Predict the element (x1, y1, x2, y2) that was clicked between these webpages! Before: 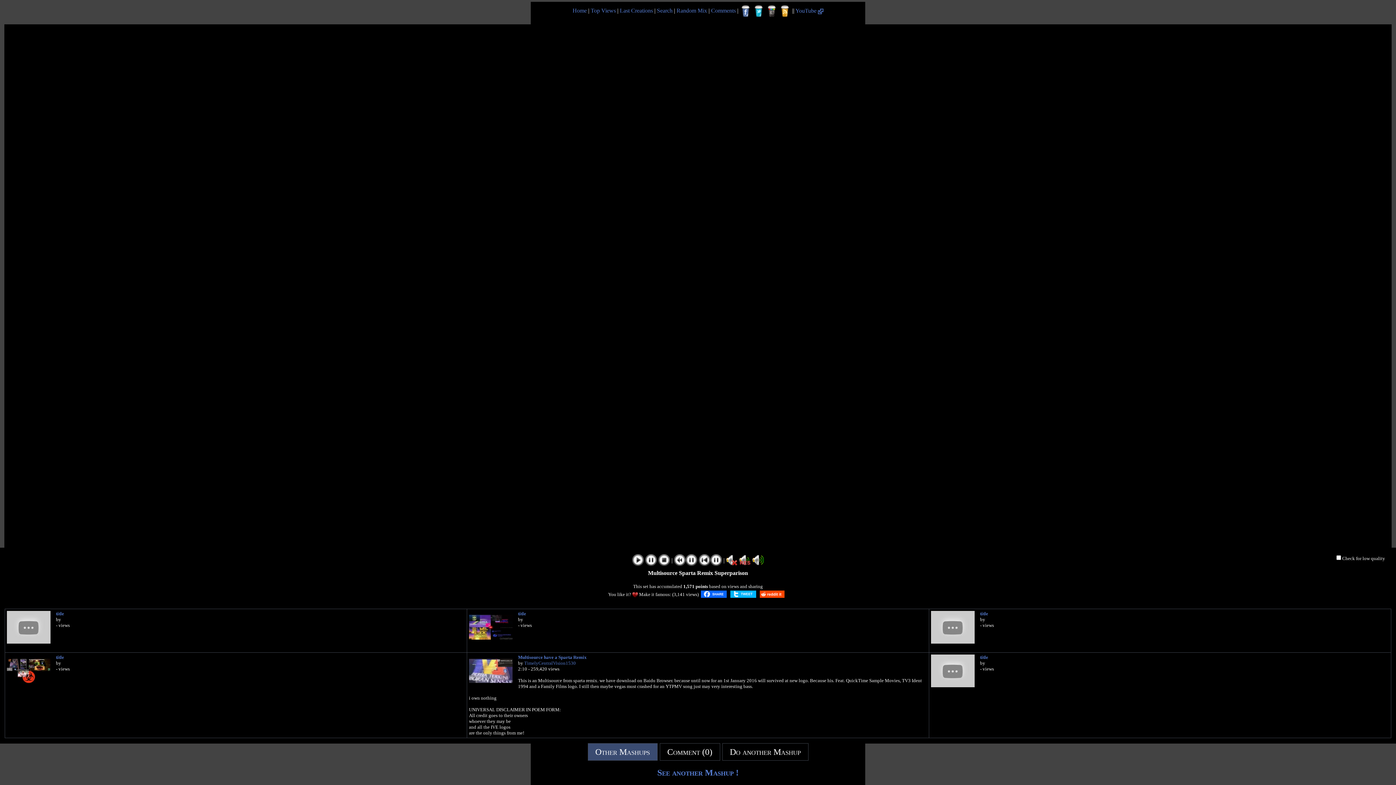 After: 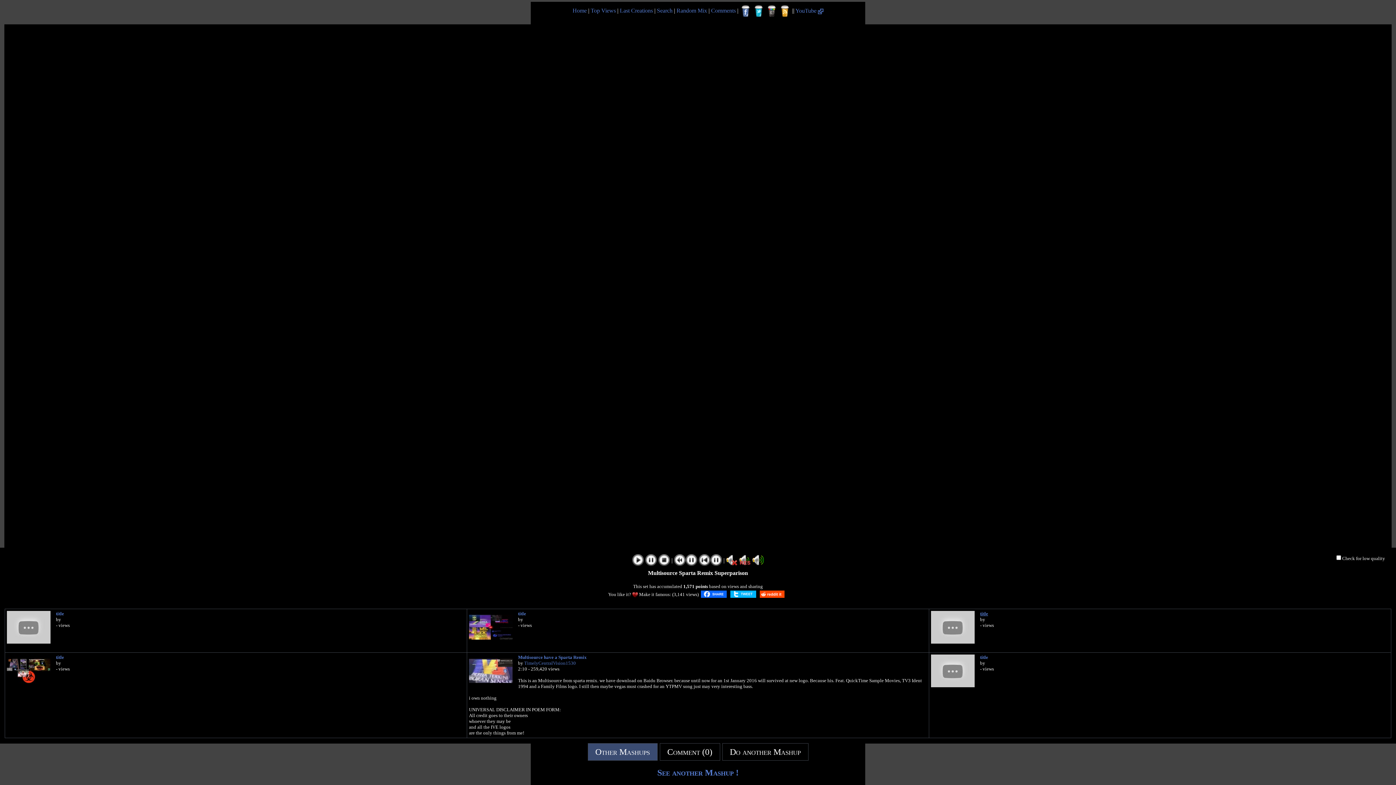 Action: label: title bbox: (980, 611, 988, 616)